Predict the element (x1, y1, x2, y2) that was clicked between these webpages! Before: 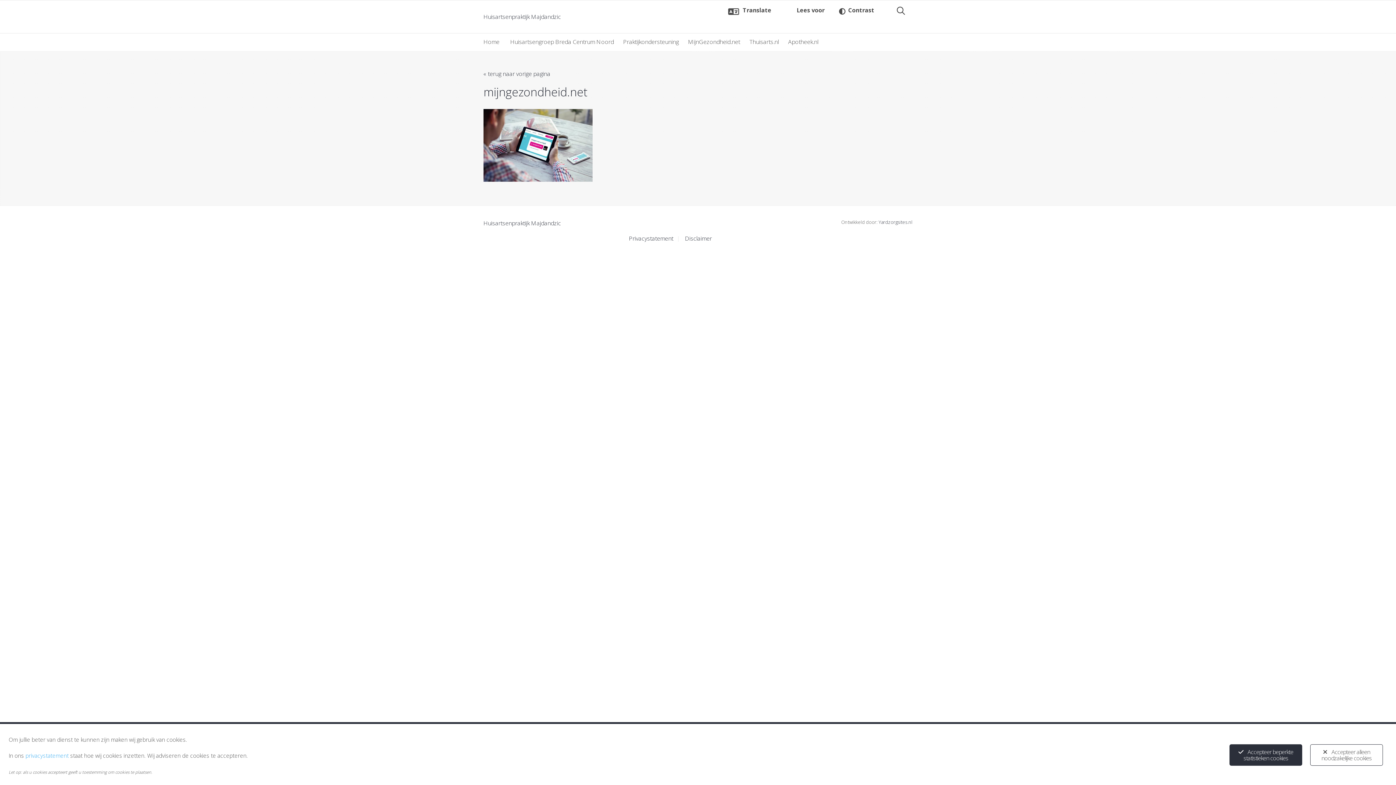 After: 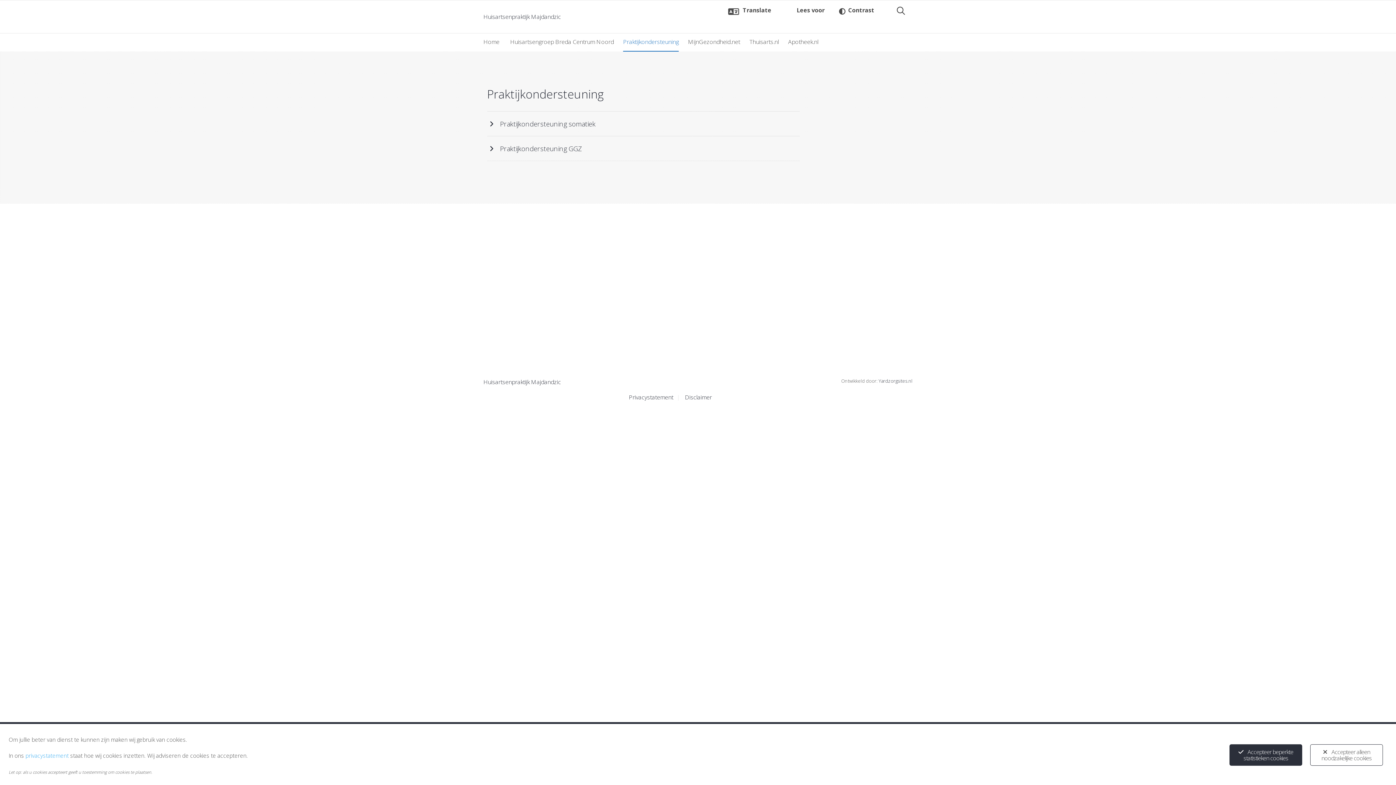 Action: bbox: (623, 33, 678, 50) label: Praktijkondersteuning